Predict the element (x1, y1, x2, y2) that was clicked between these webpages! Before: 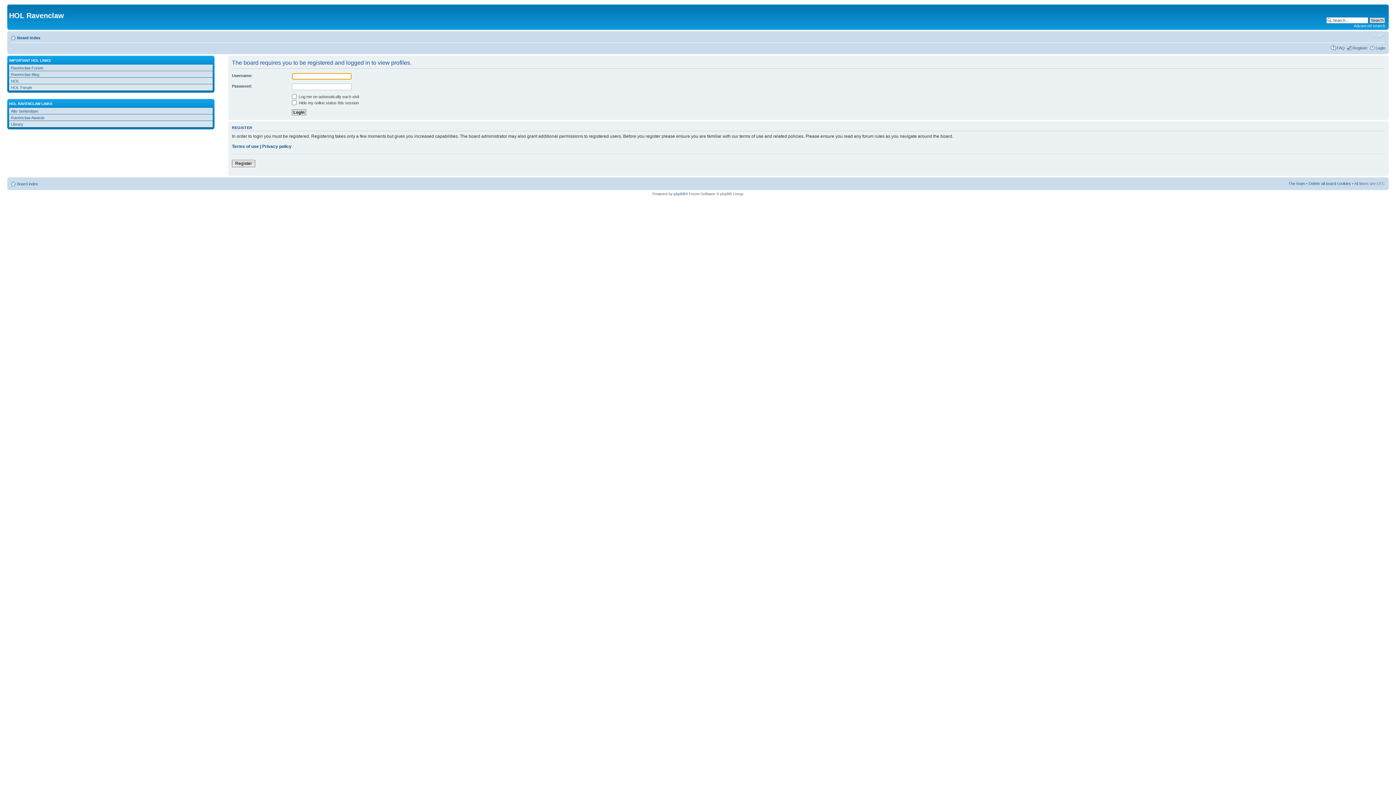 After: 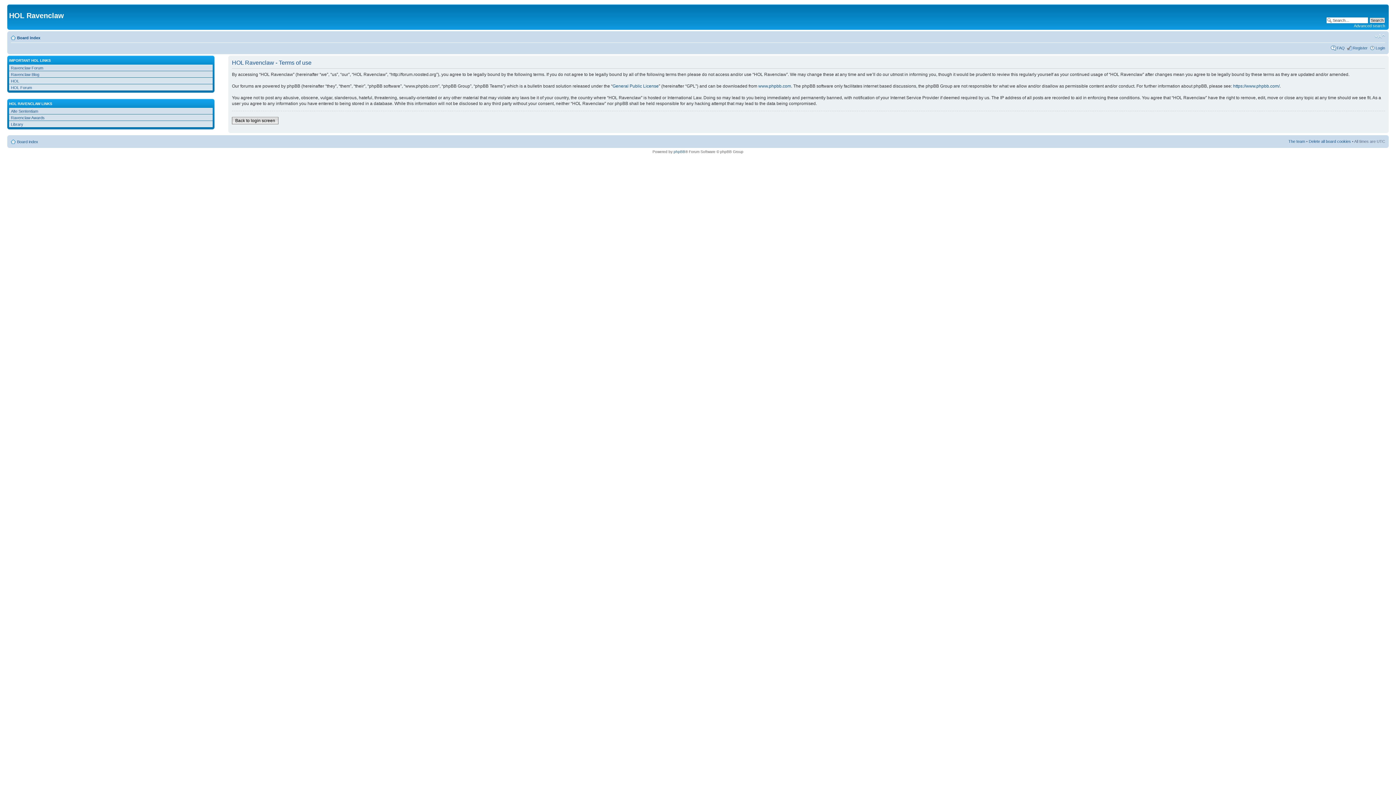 Action: bbox: (232, 143, 258, 148) label: Terms of use